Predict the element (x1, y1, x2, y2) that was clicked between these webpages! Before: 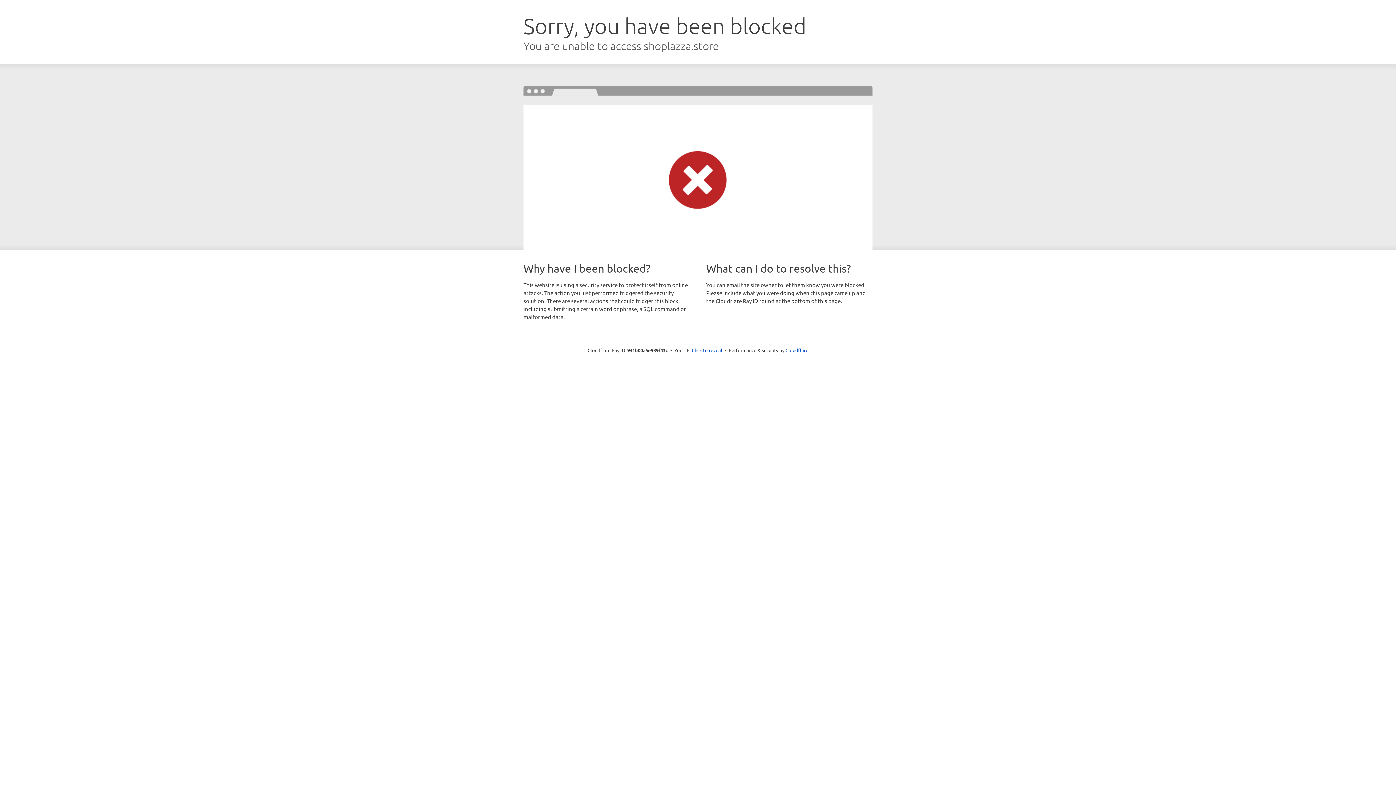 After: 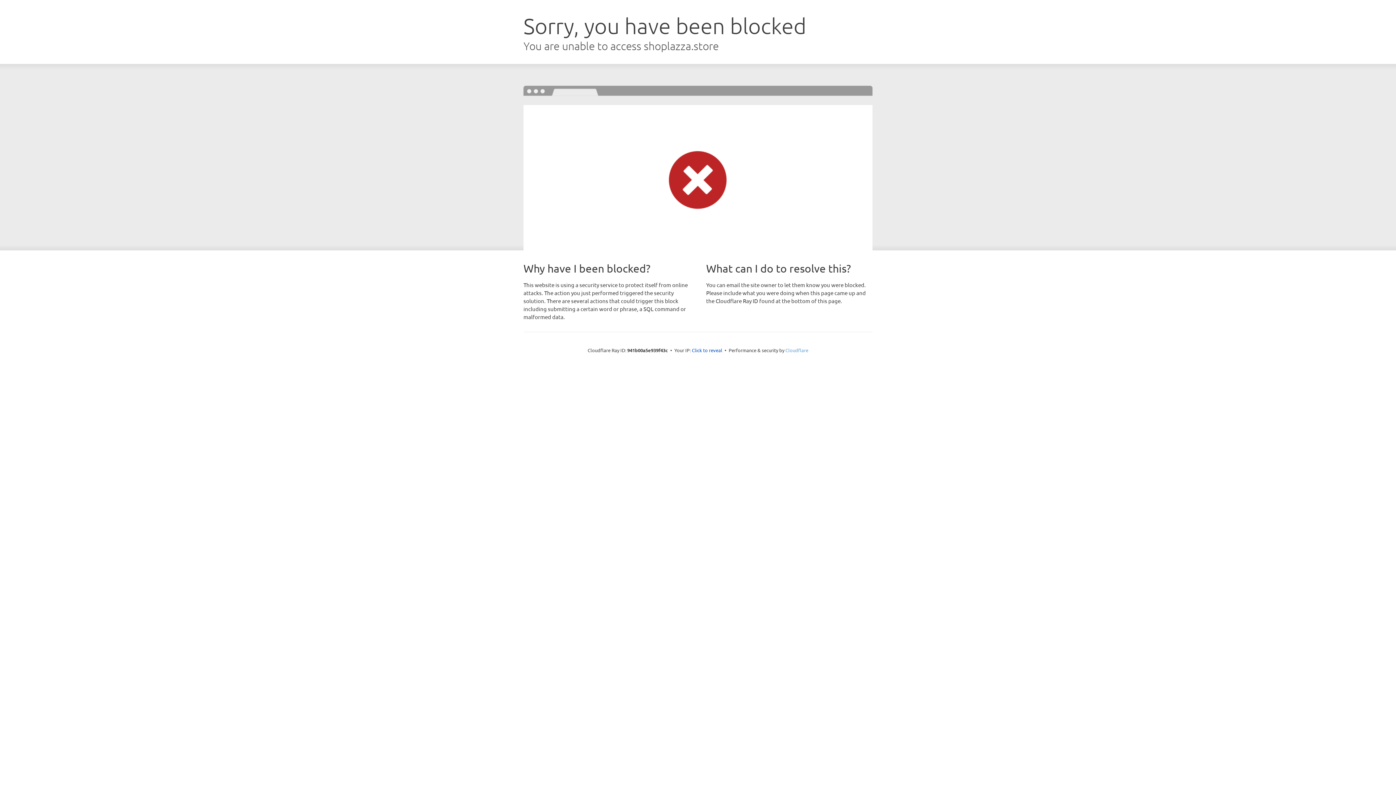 Action: label: Cloudflare bbox: (785, 347, 808, 353)